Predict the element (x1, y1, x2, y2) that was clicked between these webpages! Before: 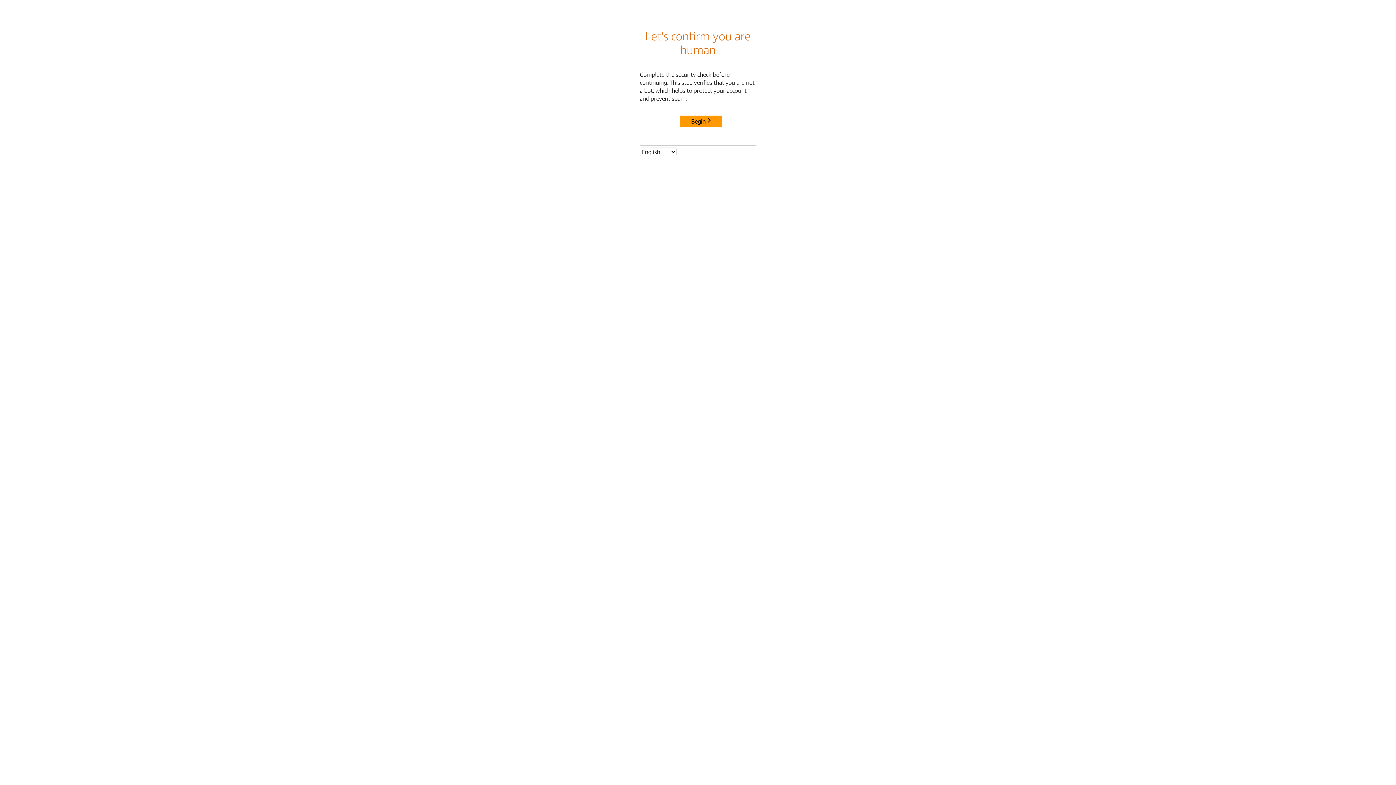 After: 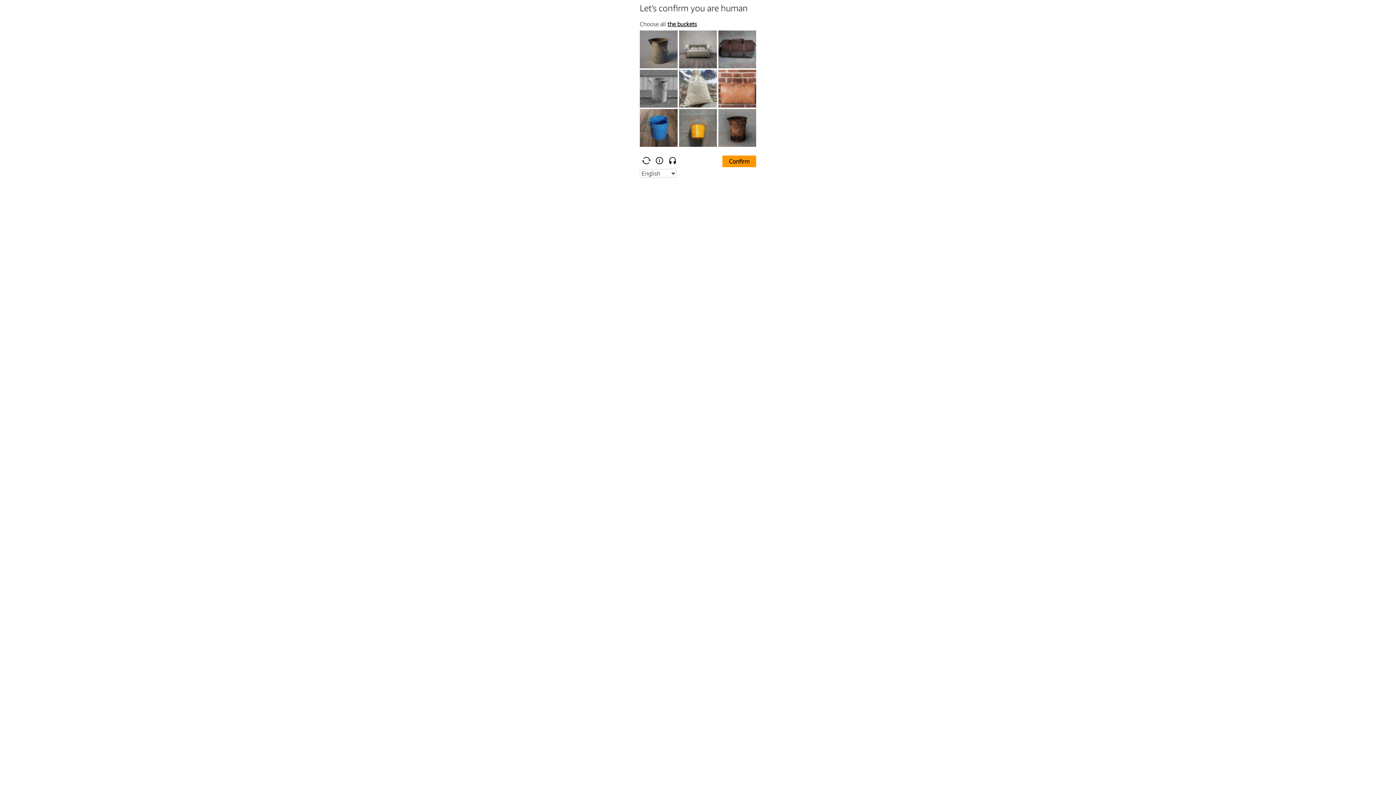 Action: label: Begin bbox: (680, 115, 722, 127)